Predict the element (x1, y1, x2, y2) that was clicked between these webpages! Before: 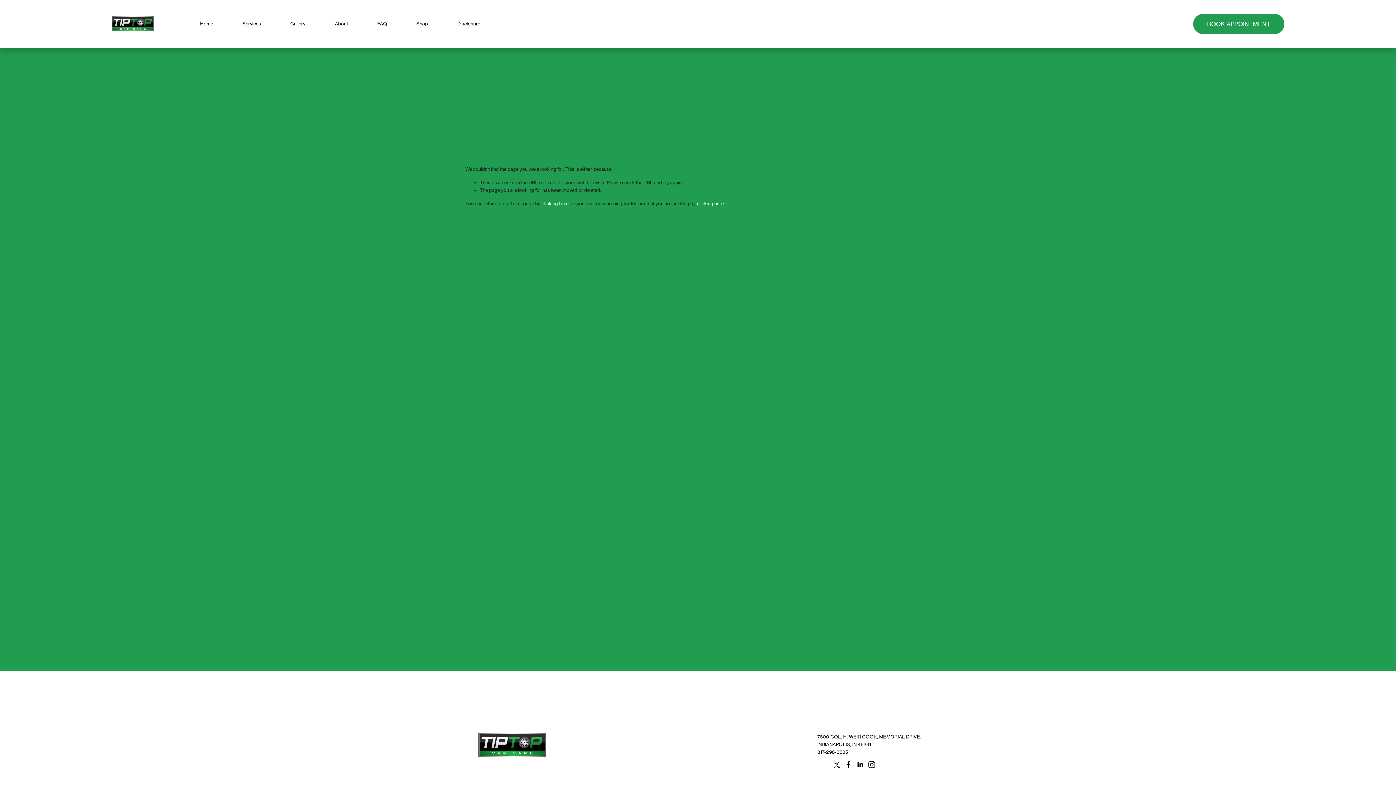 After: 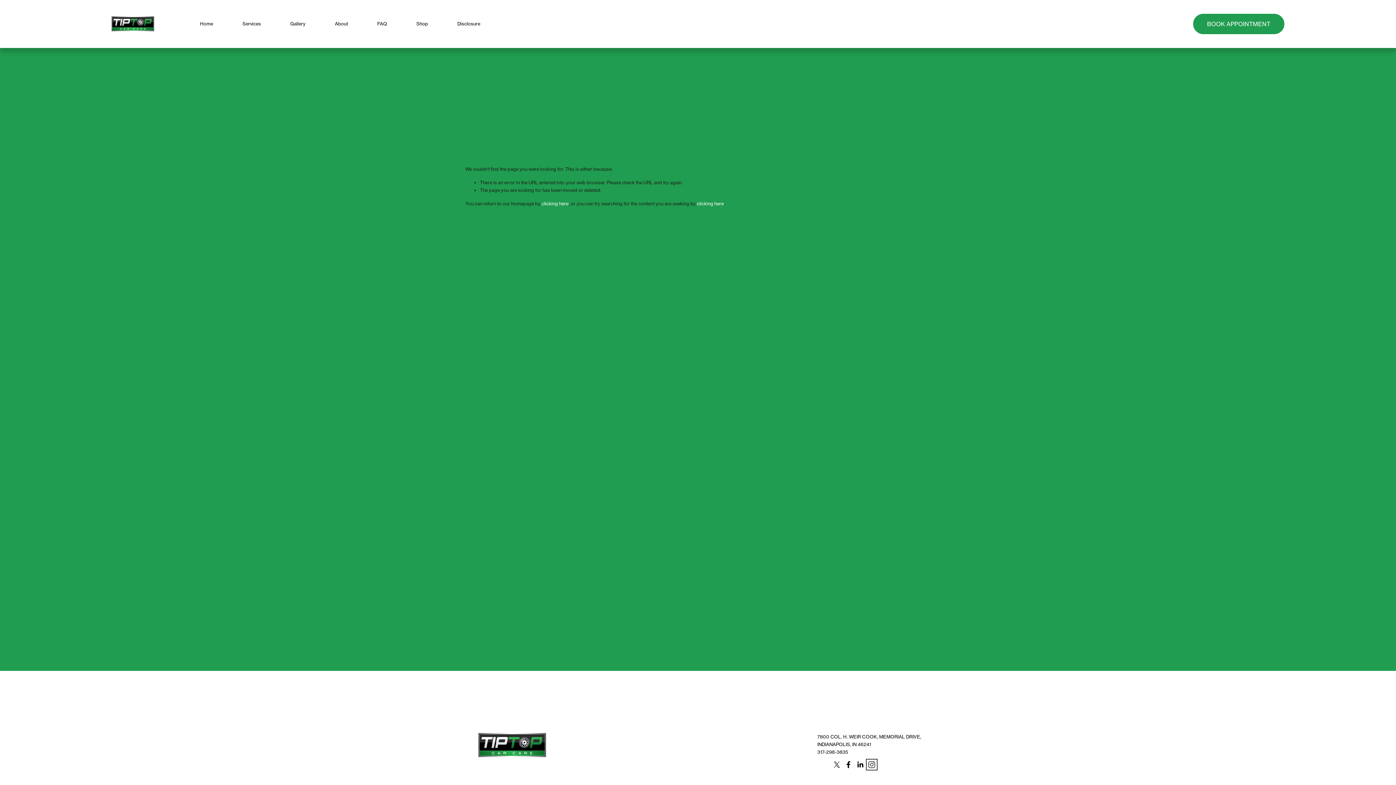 Action: bbox: (868, 761, 875, 768) label: Instagram